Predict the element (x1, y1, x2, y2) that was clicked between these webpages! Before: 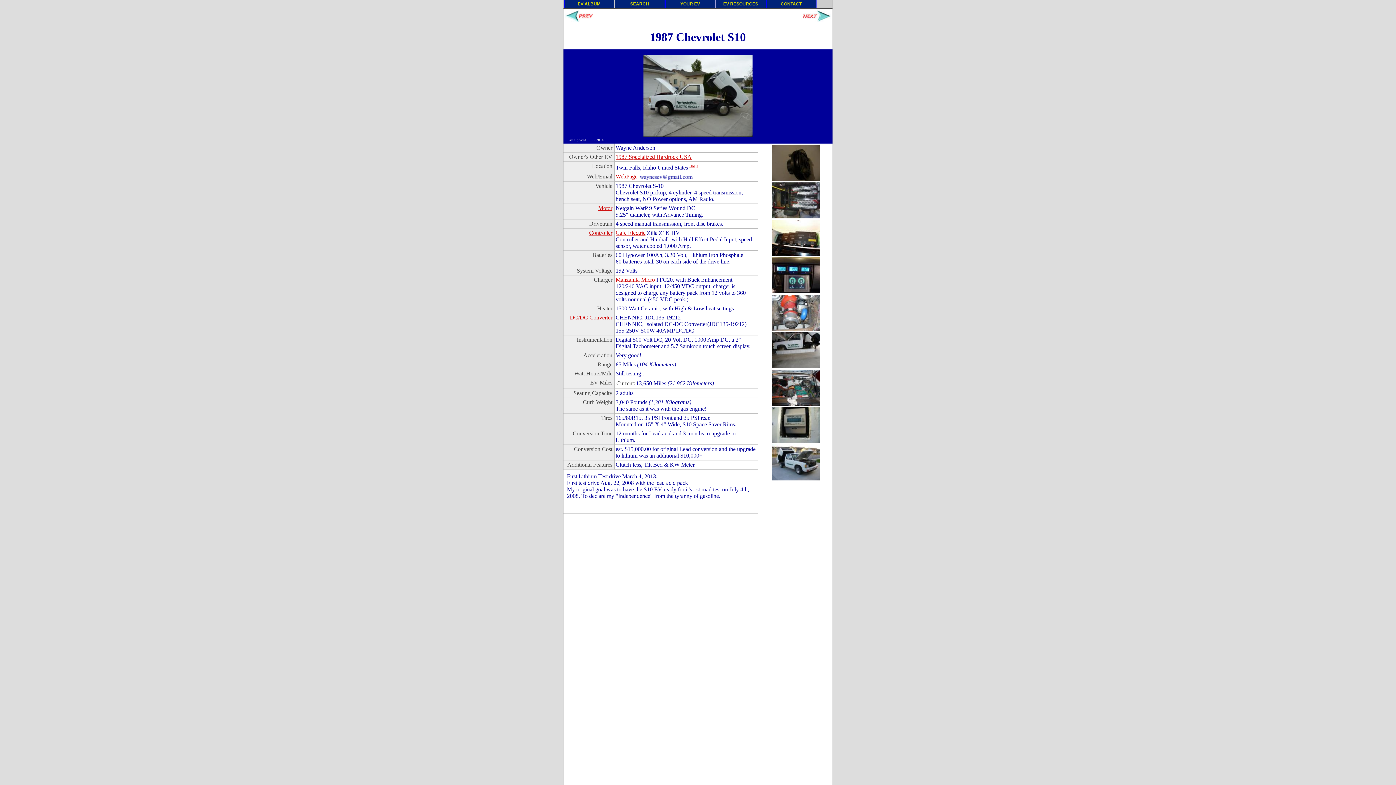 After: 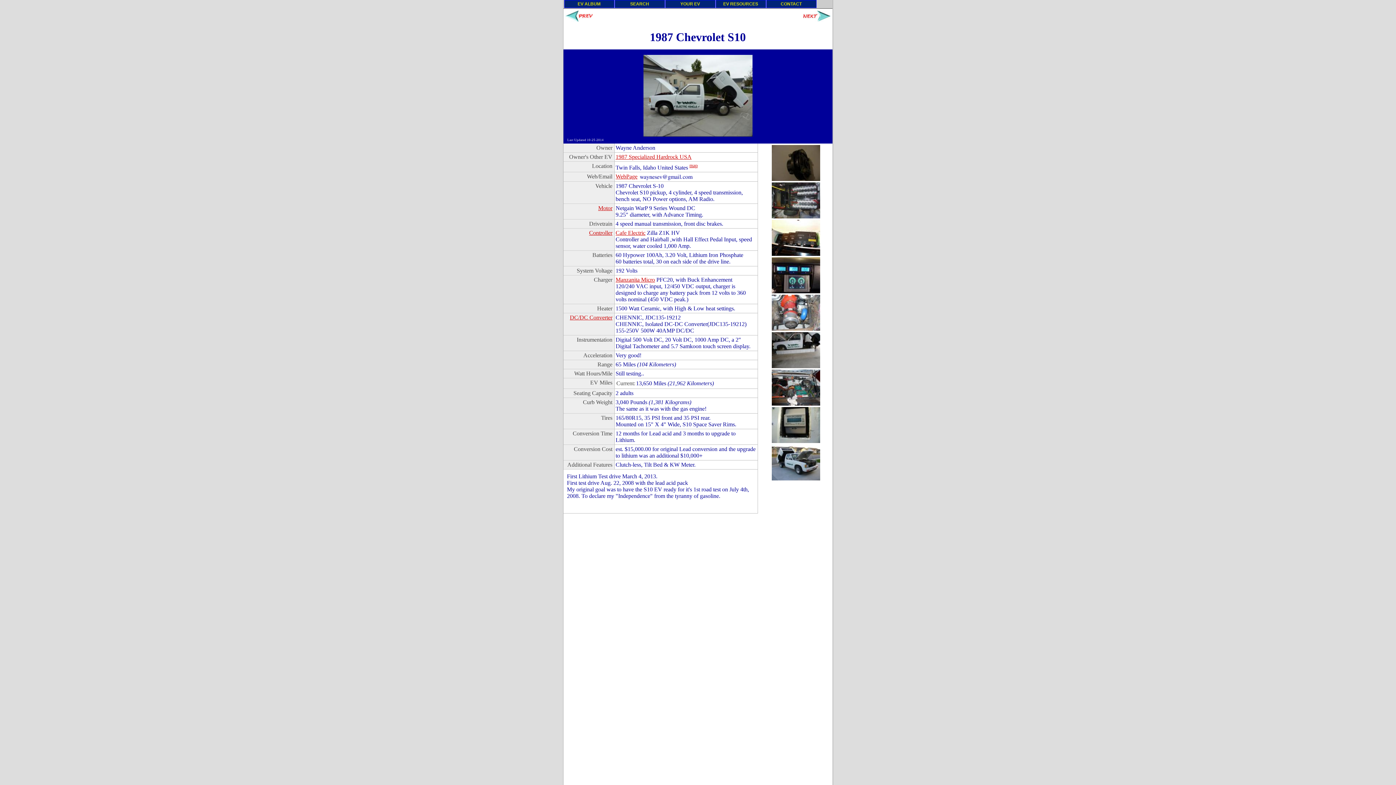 Action: bbox: (772, 475, 820, 481)